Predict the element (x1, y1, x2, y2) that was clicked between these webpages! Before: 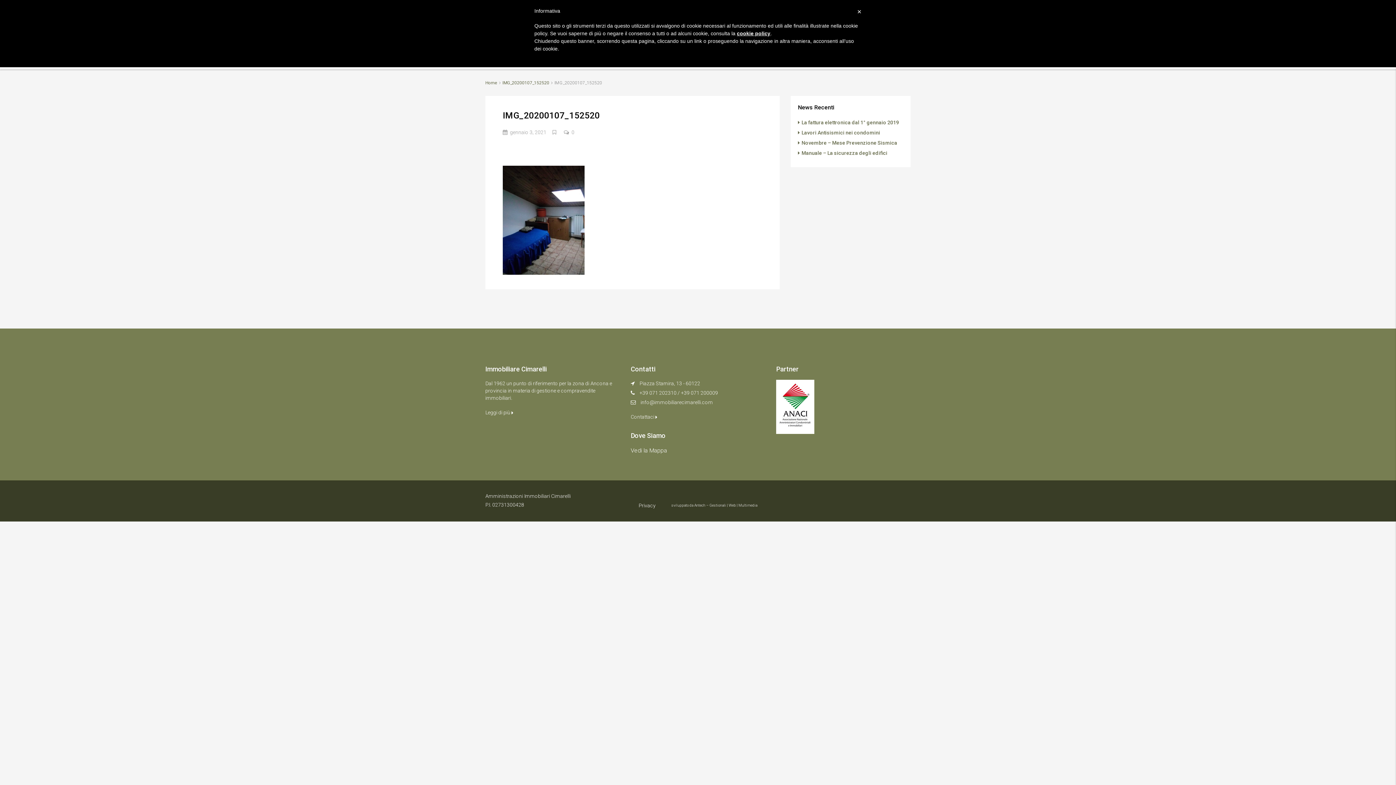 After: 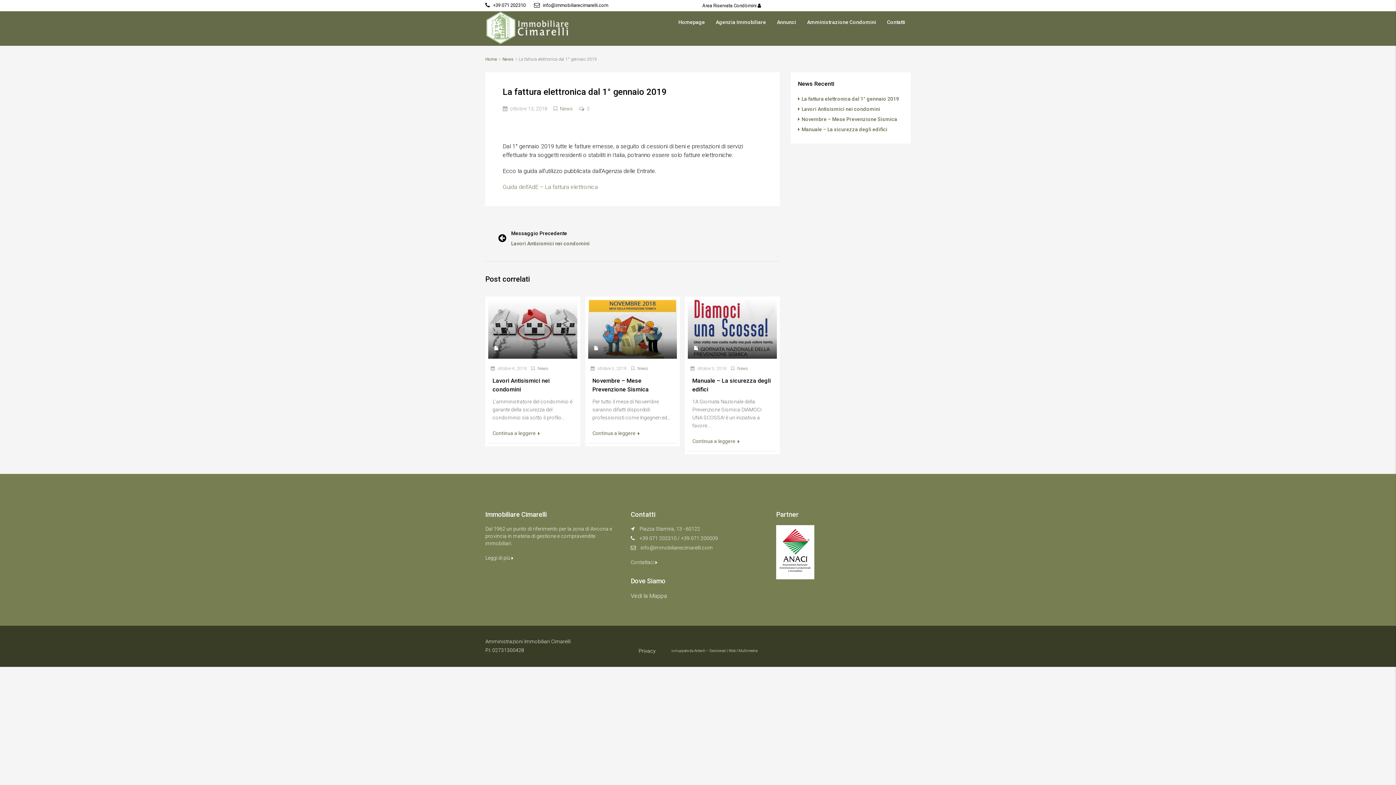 Action: bbox: (798, 119, 899, 125) label: La fattura elettronica dal 1° gennaio 2019